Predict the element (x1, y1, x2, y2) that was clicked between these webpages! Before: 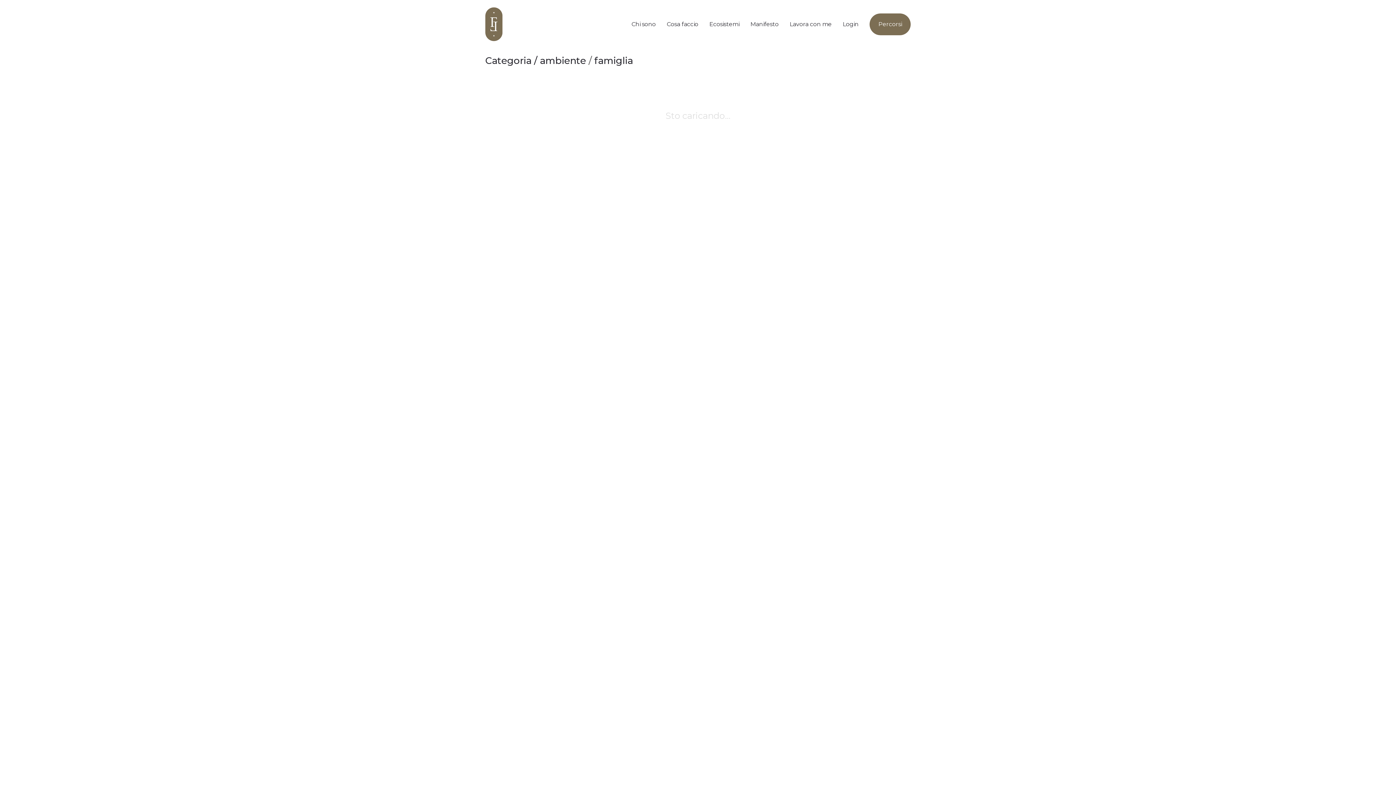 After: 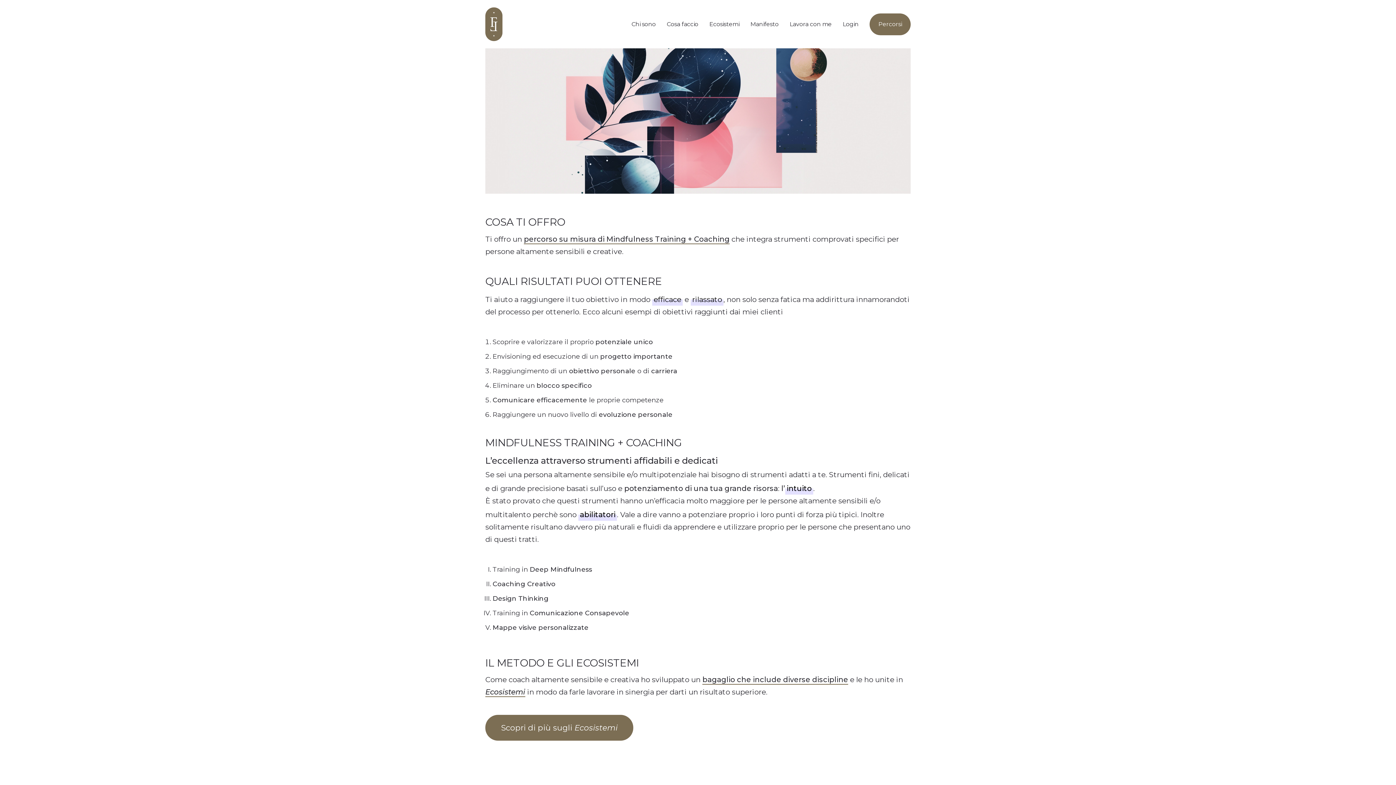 Action: bbox: (666, 17, 698, 30) label: Cosa faccio